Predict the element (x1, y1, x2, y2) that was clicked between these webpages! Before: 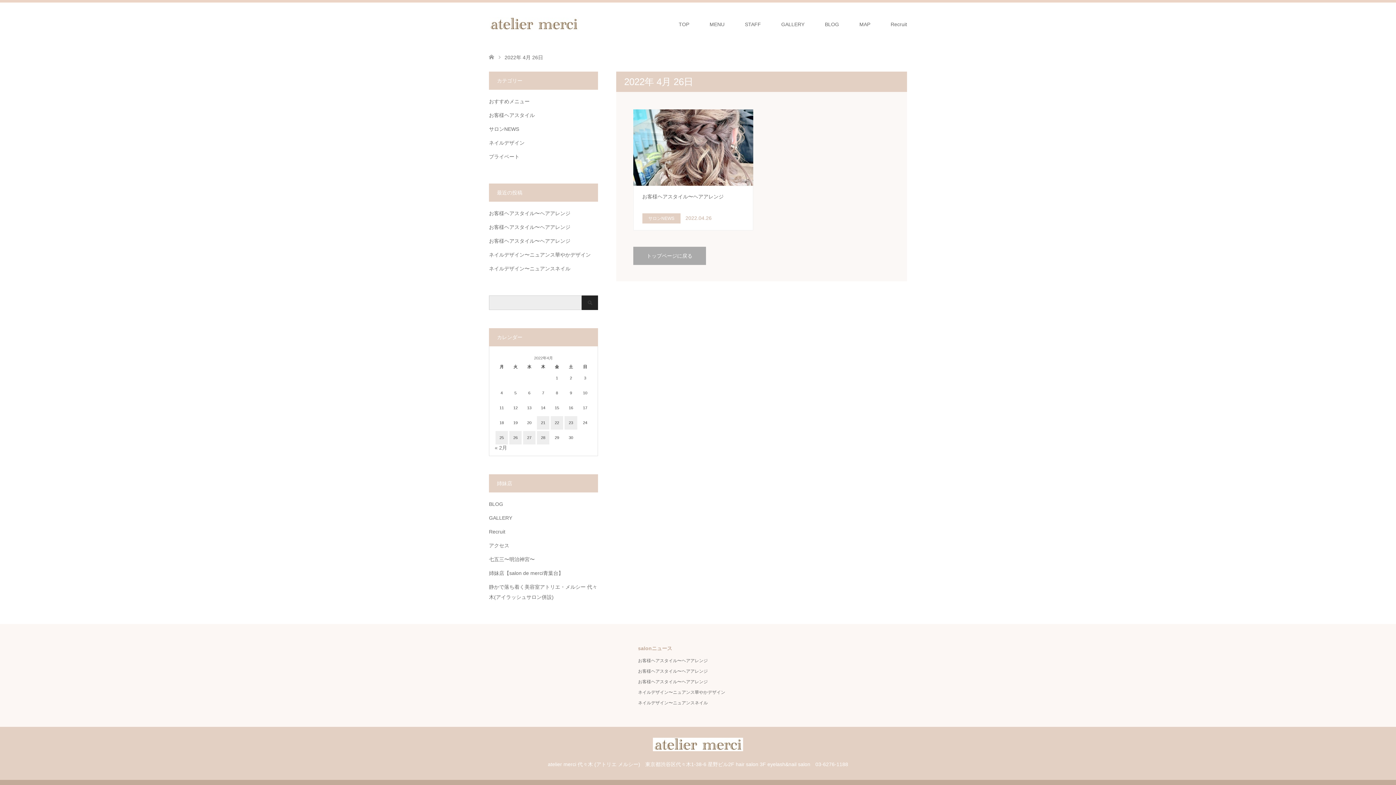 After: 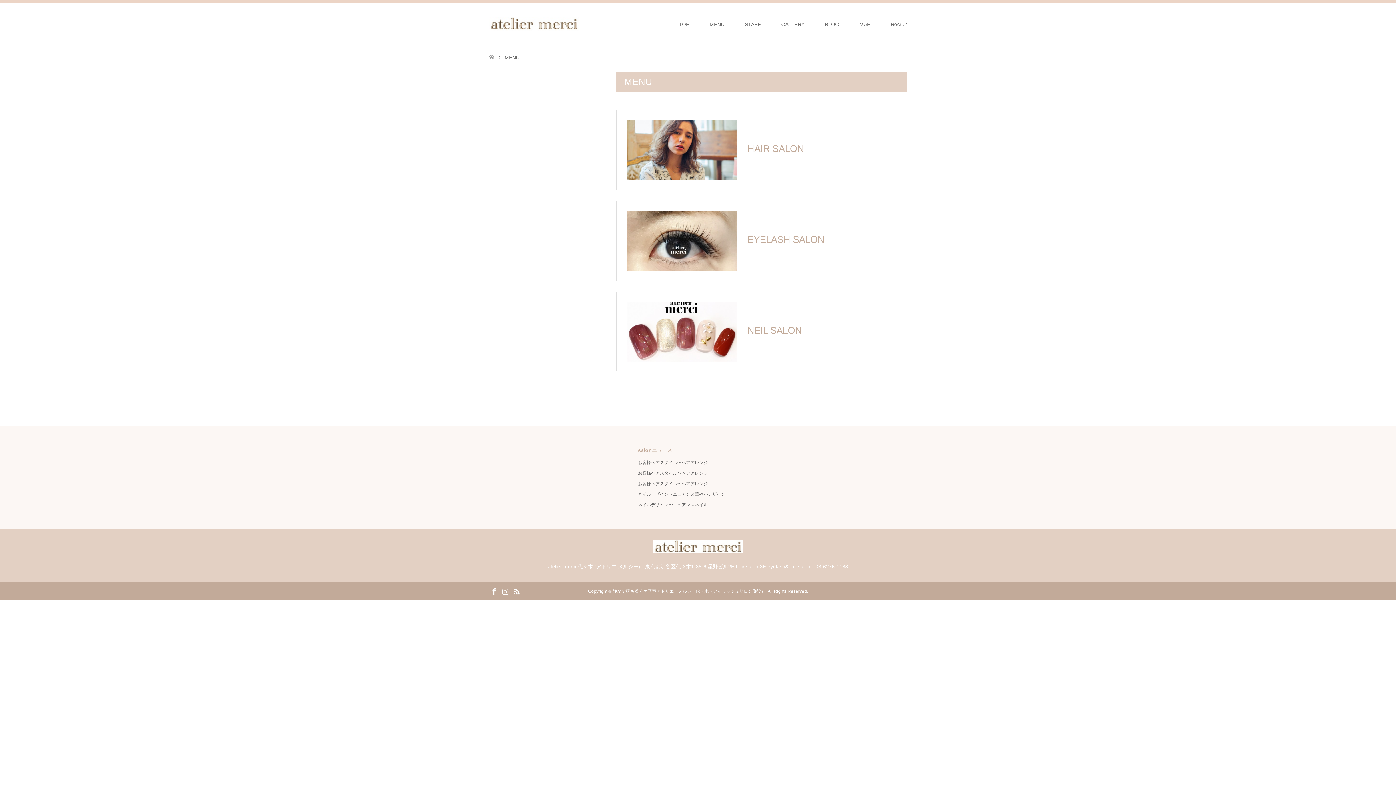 Action: bbox: (699, 2, 734, 46) label: MENU